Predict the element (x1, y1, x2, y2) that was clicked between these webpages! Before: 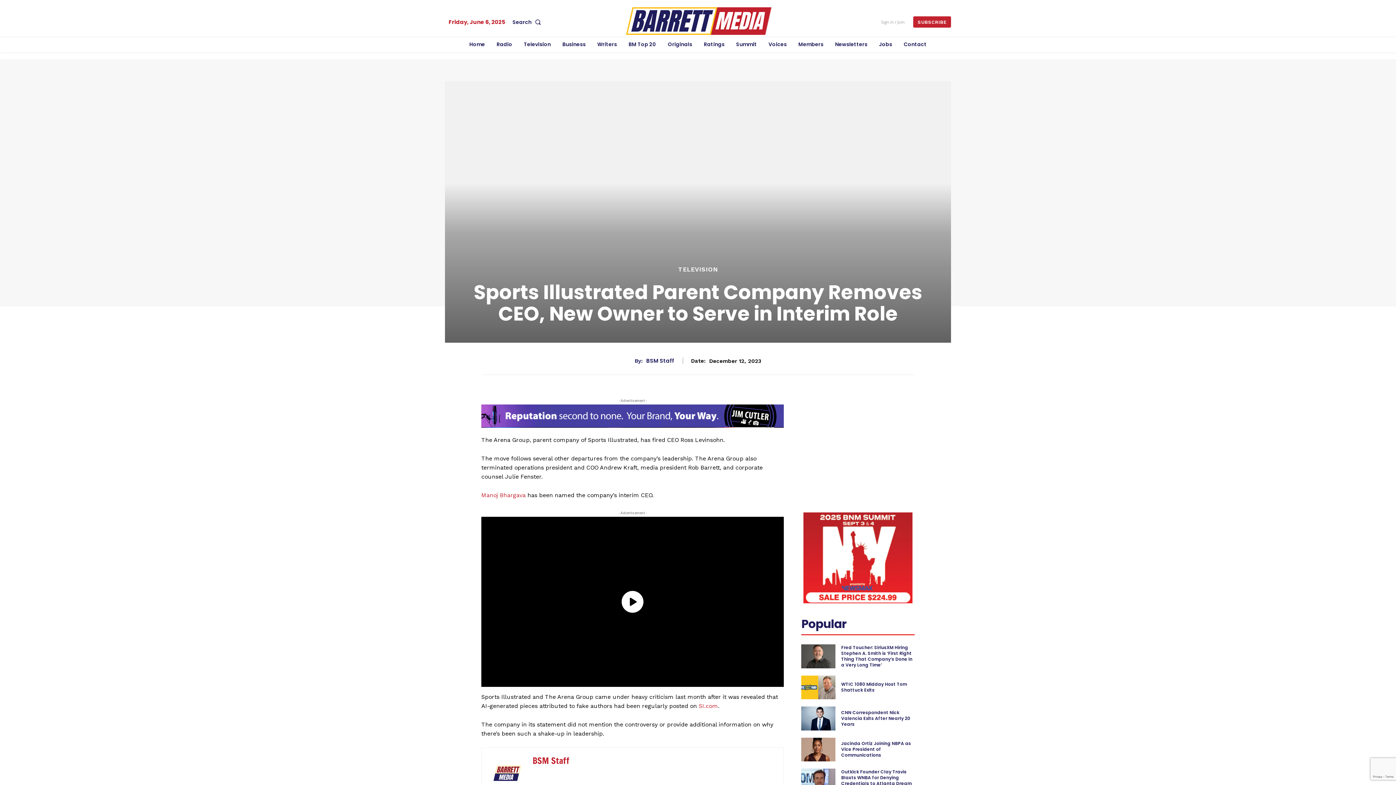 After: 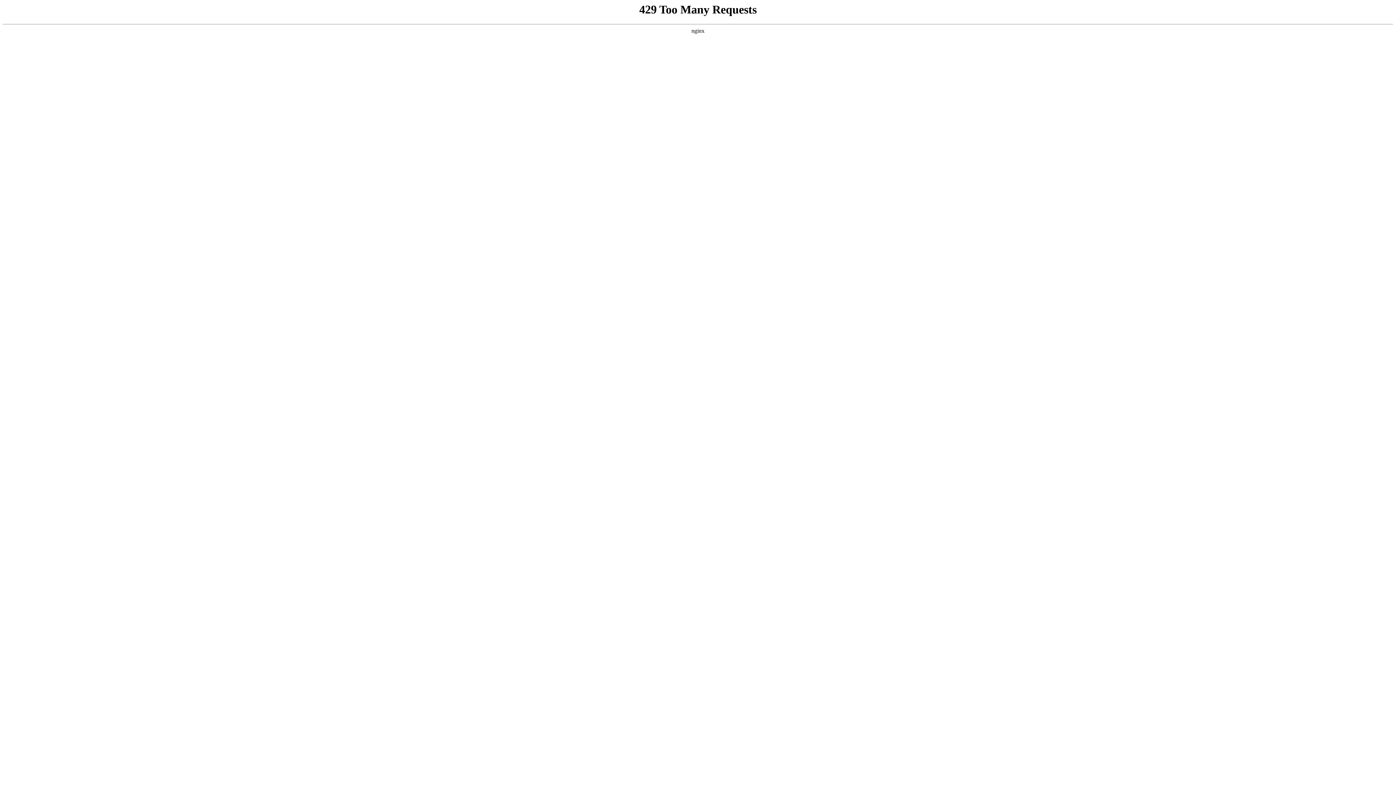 Action: bbox: (646, 357, 674, 364) label: BSM Staff